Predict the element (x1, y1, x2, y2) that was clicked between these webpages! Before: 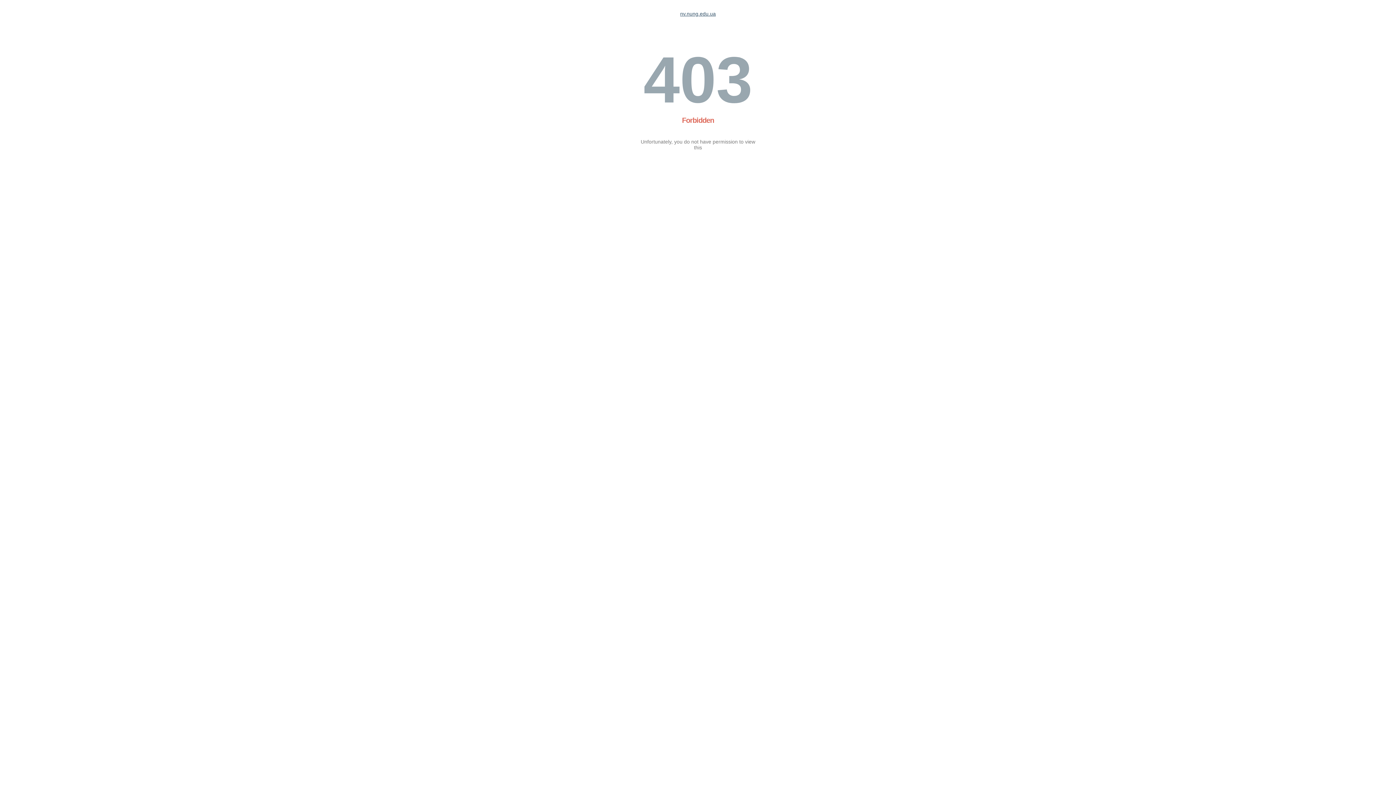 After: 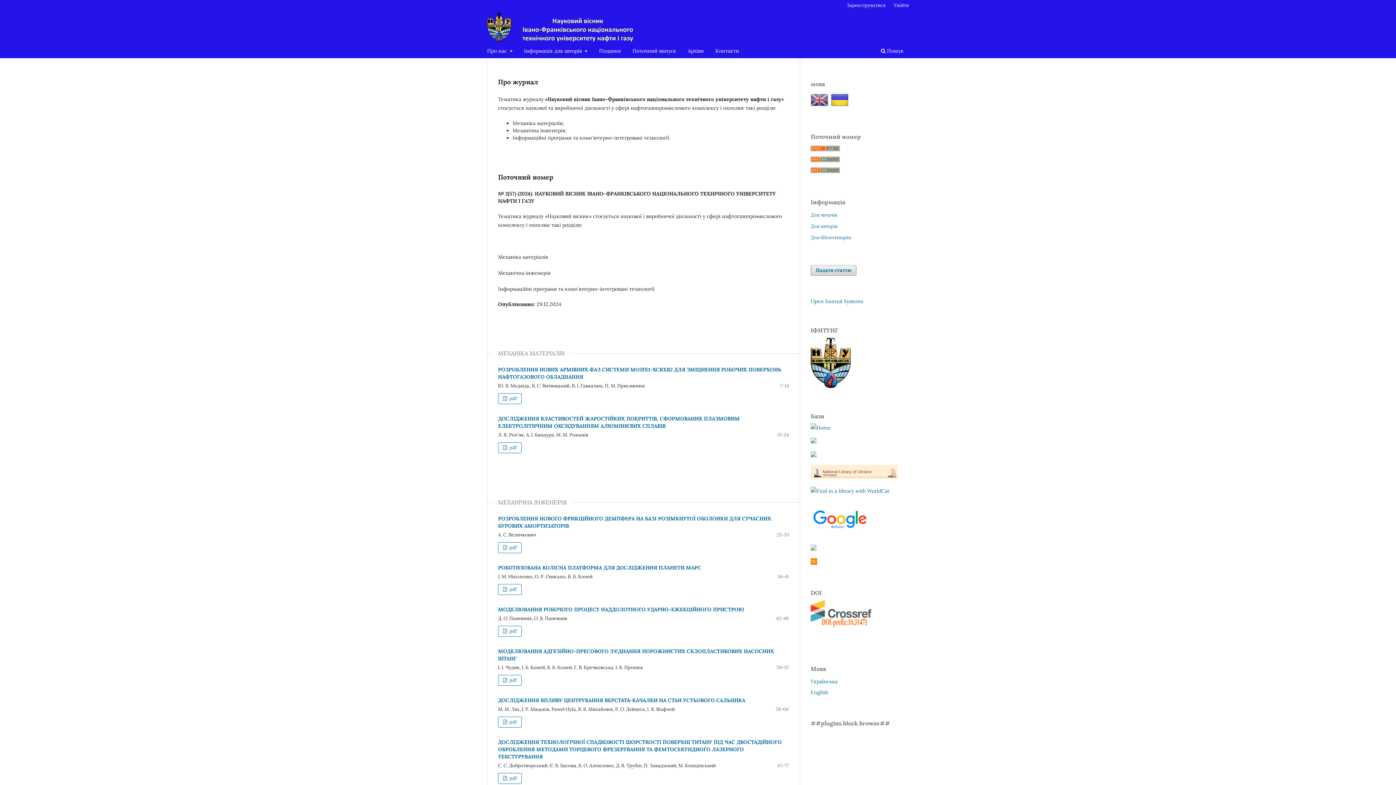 Action: label: nv.nung.edu.ua bbox: (680, 10, 716, 16)